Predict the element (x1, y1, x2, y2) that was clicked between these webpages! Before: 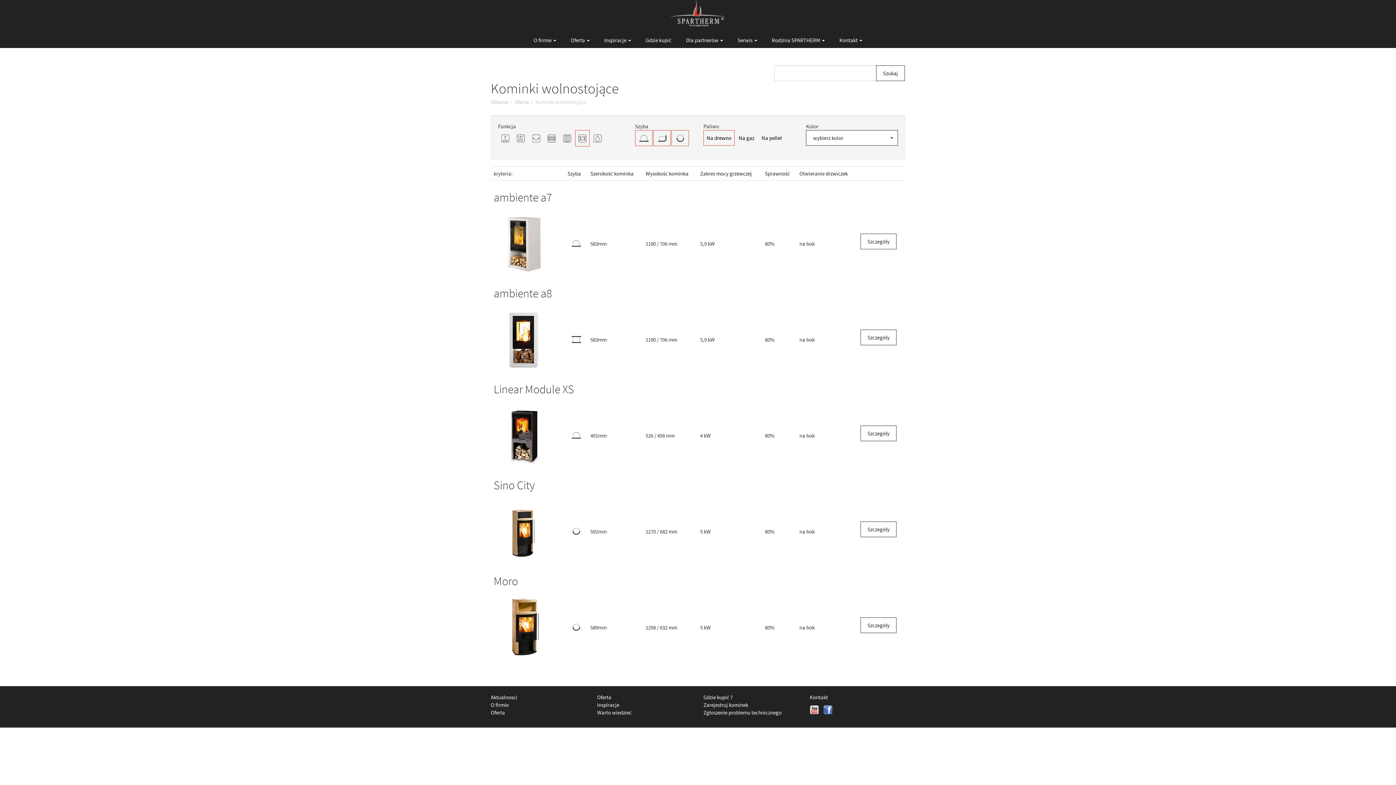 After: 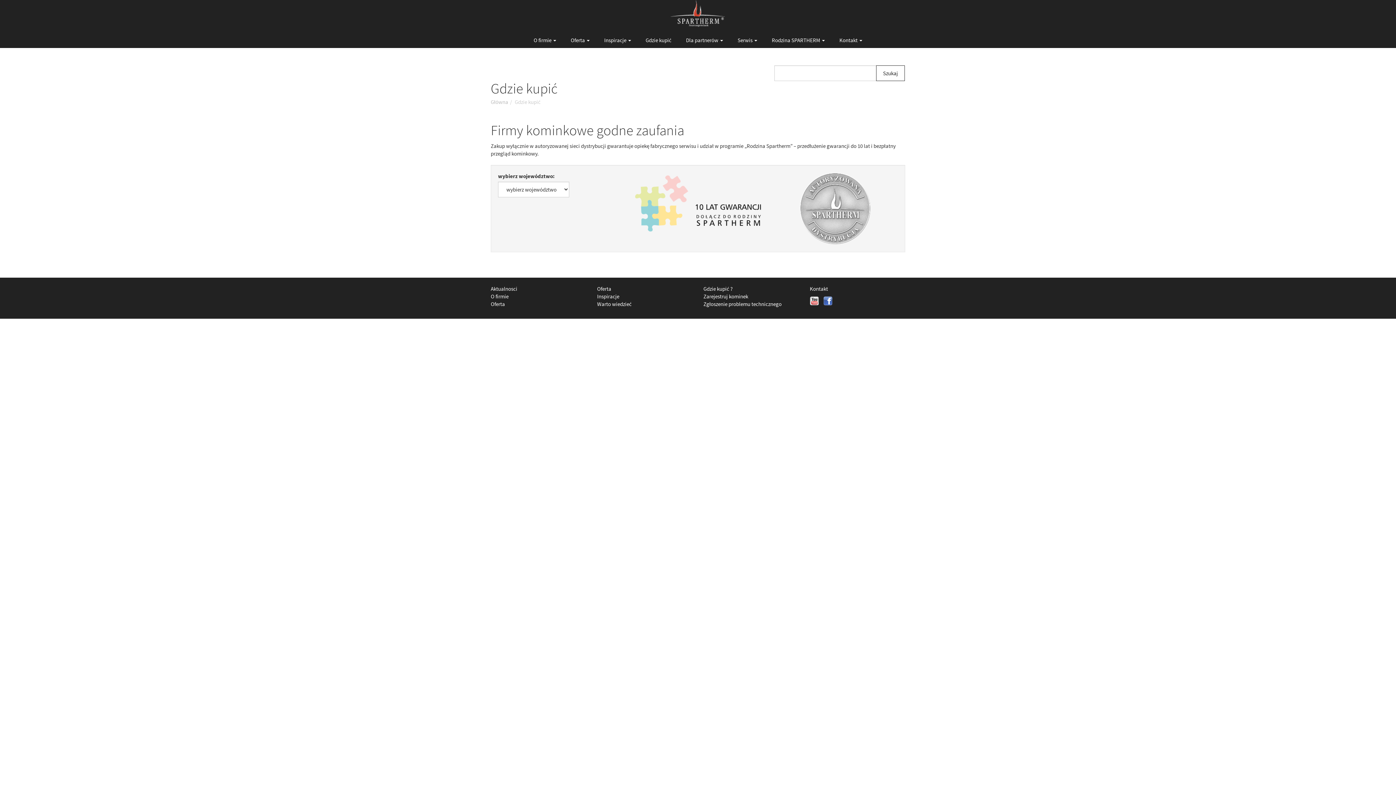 Action: label: Gdzie kupić bbox: (638, 32, 678, 47)